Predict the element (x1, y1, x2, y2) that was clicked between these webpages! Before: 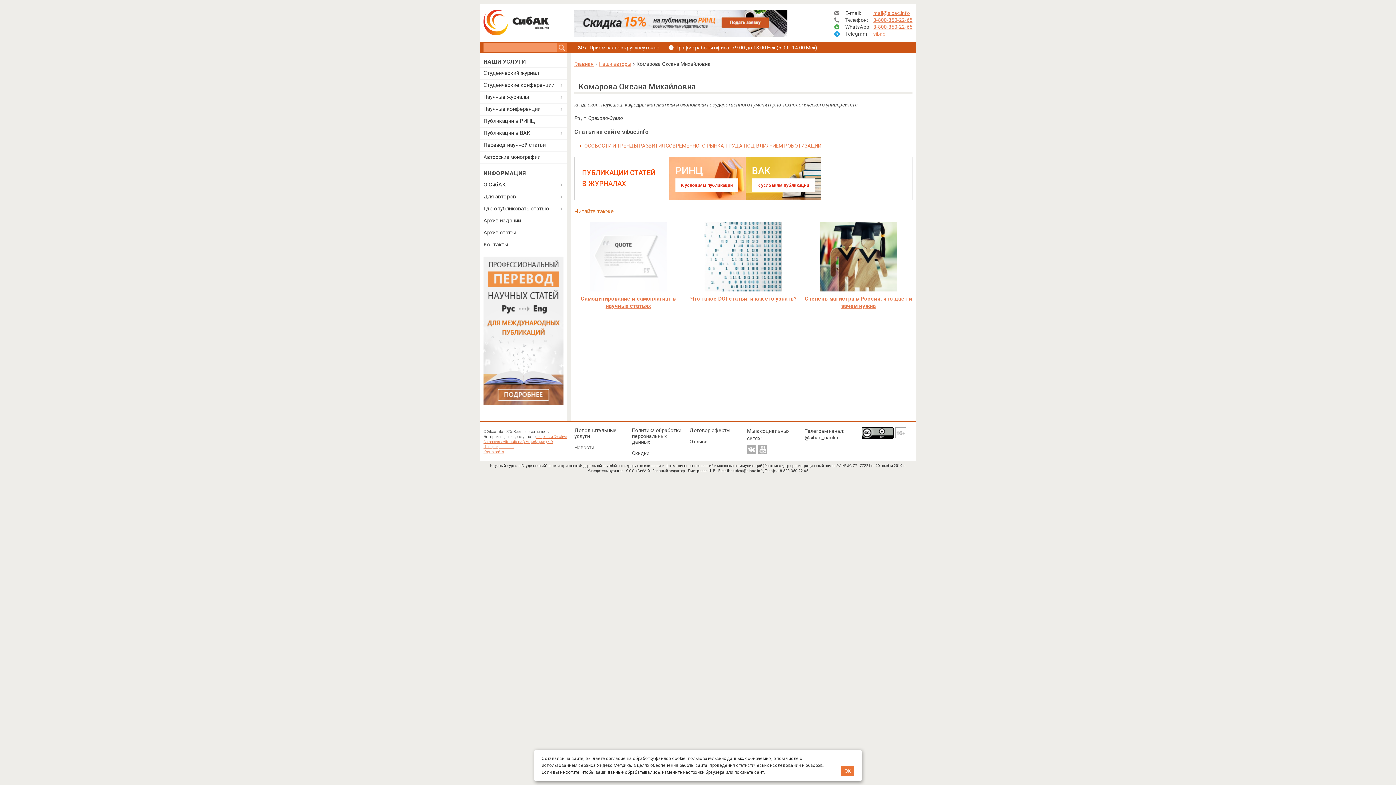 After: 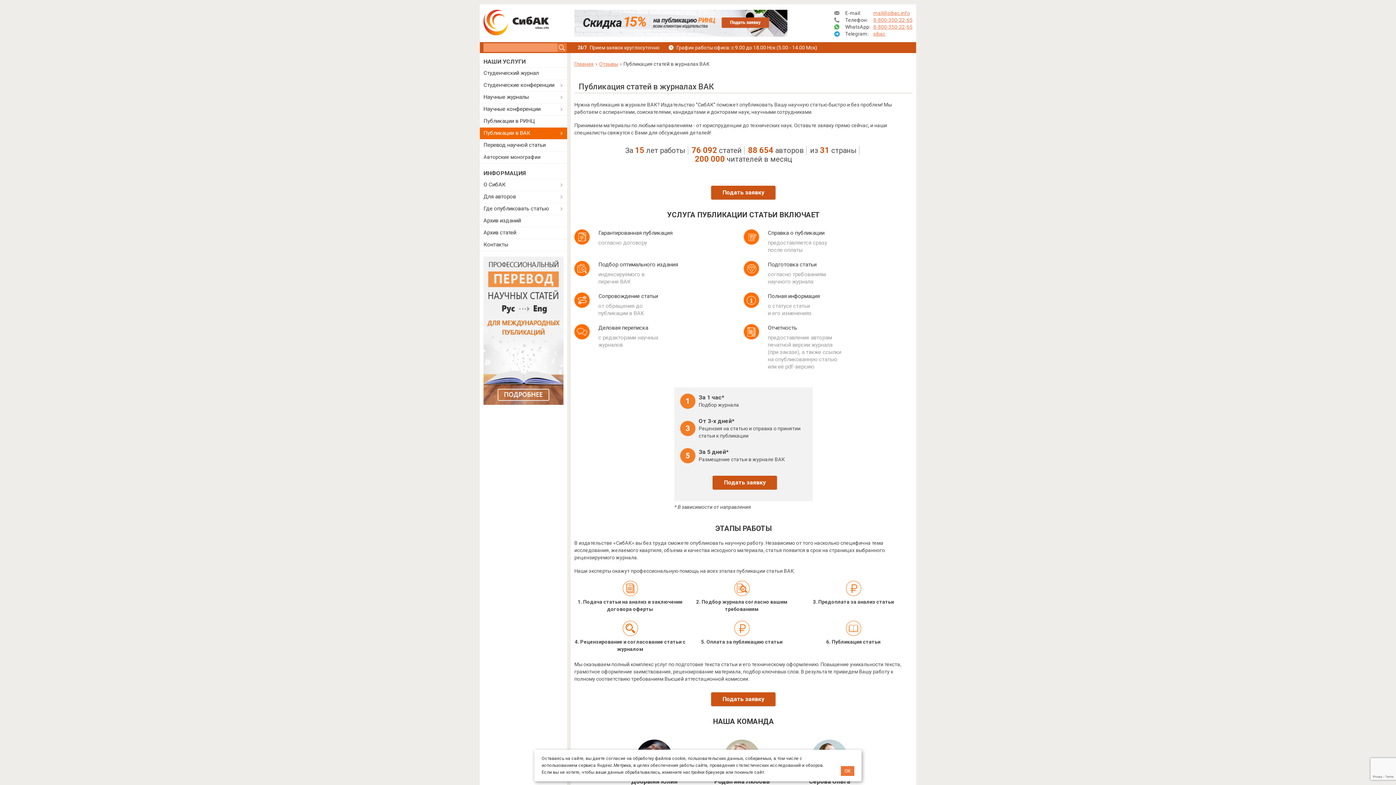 Action: label: Публикации в ВАК bbox: (480, 127, 567, 139)